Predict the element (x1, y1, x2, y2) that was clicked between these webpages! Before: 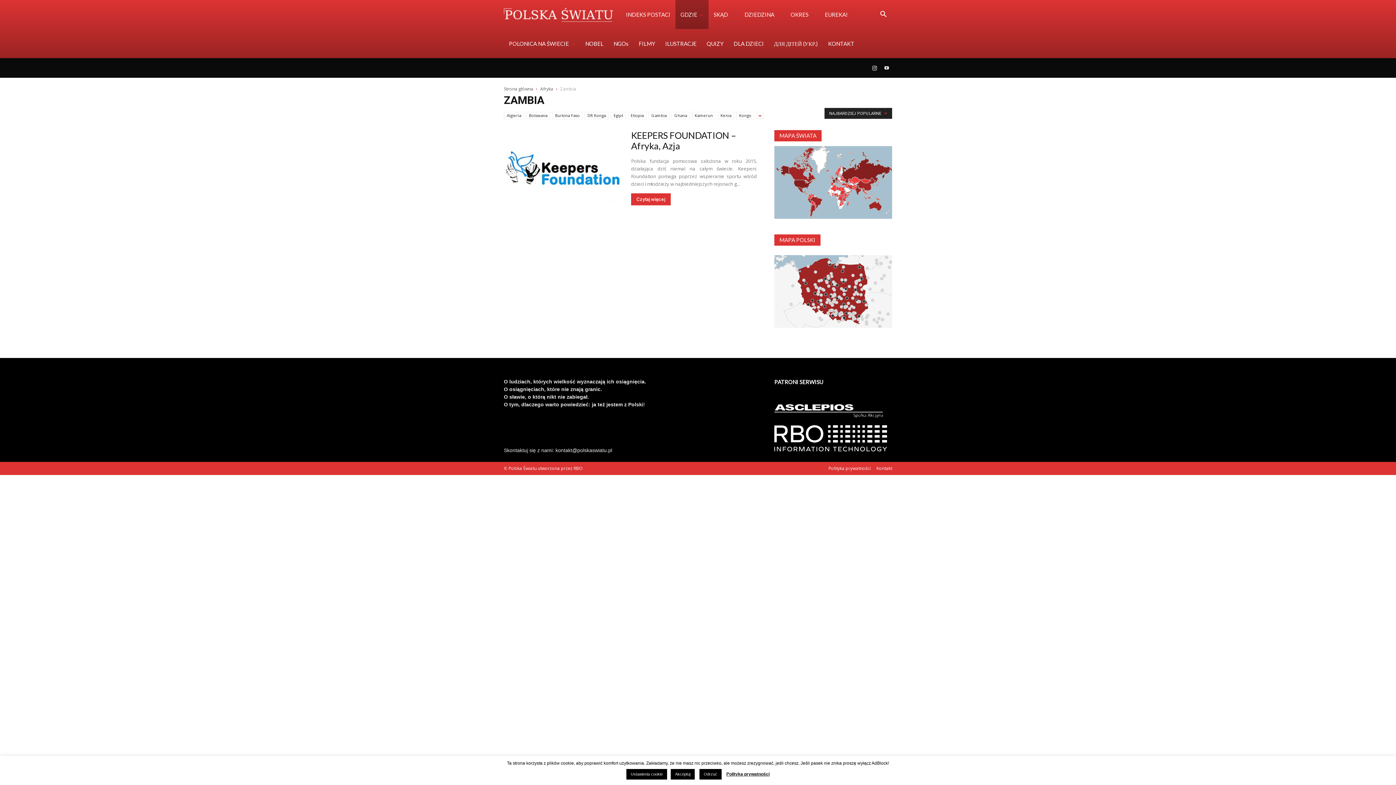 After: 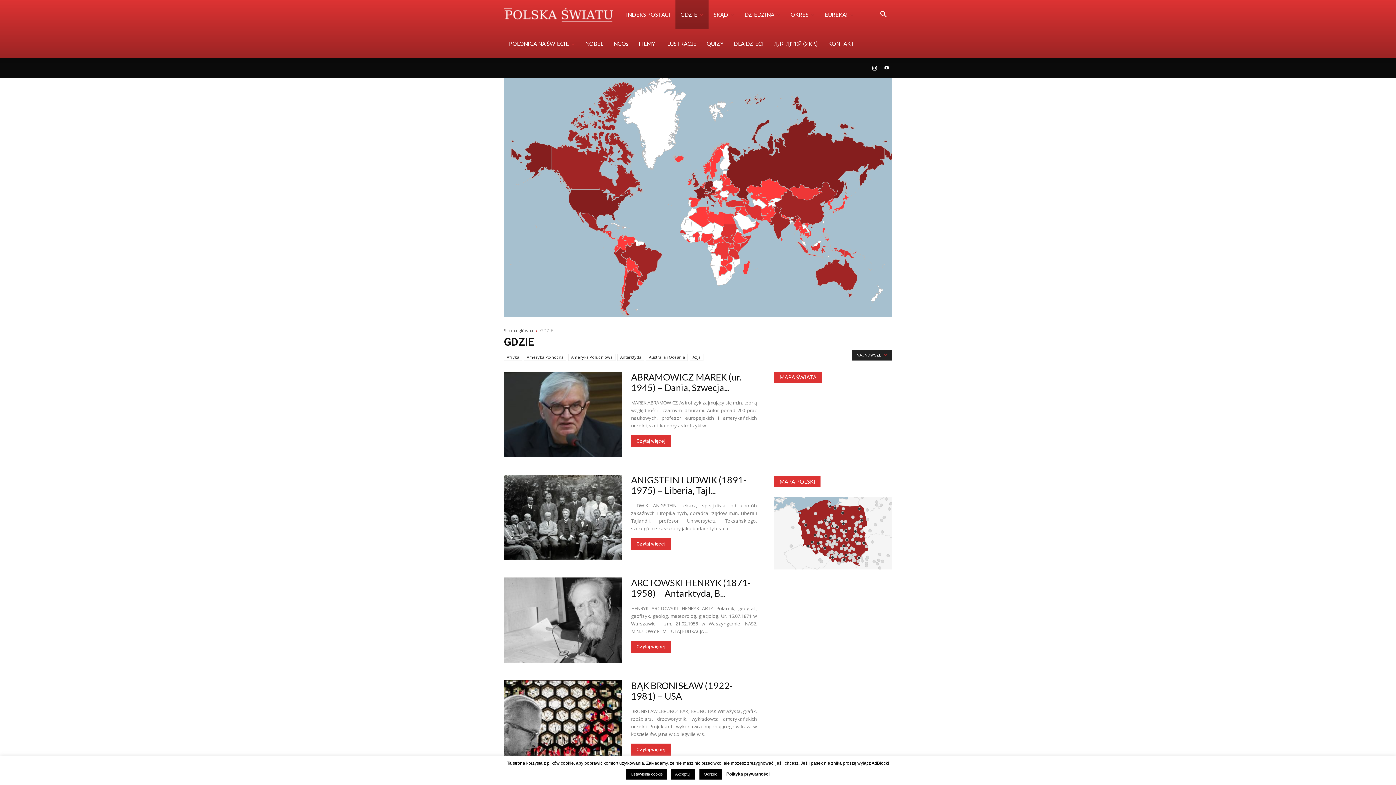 Action: bbox: (675, 0, 708, 29) label: GDZIE